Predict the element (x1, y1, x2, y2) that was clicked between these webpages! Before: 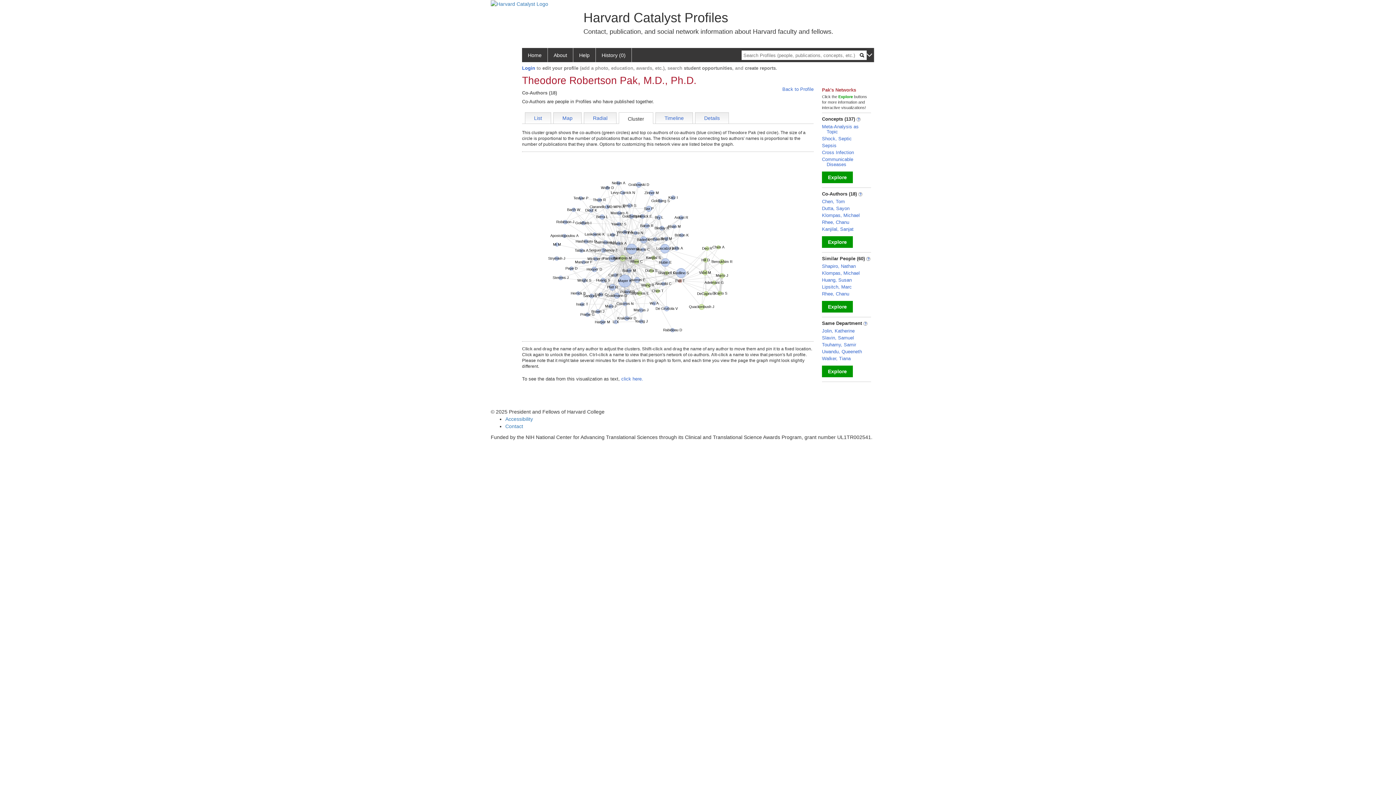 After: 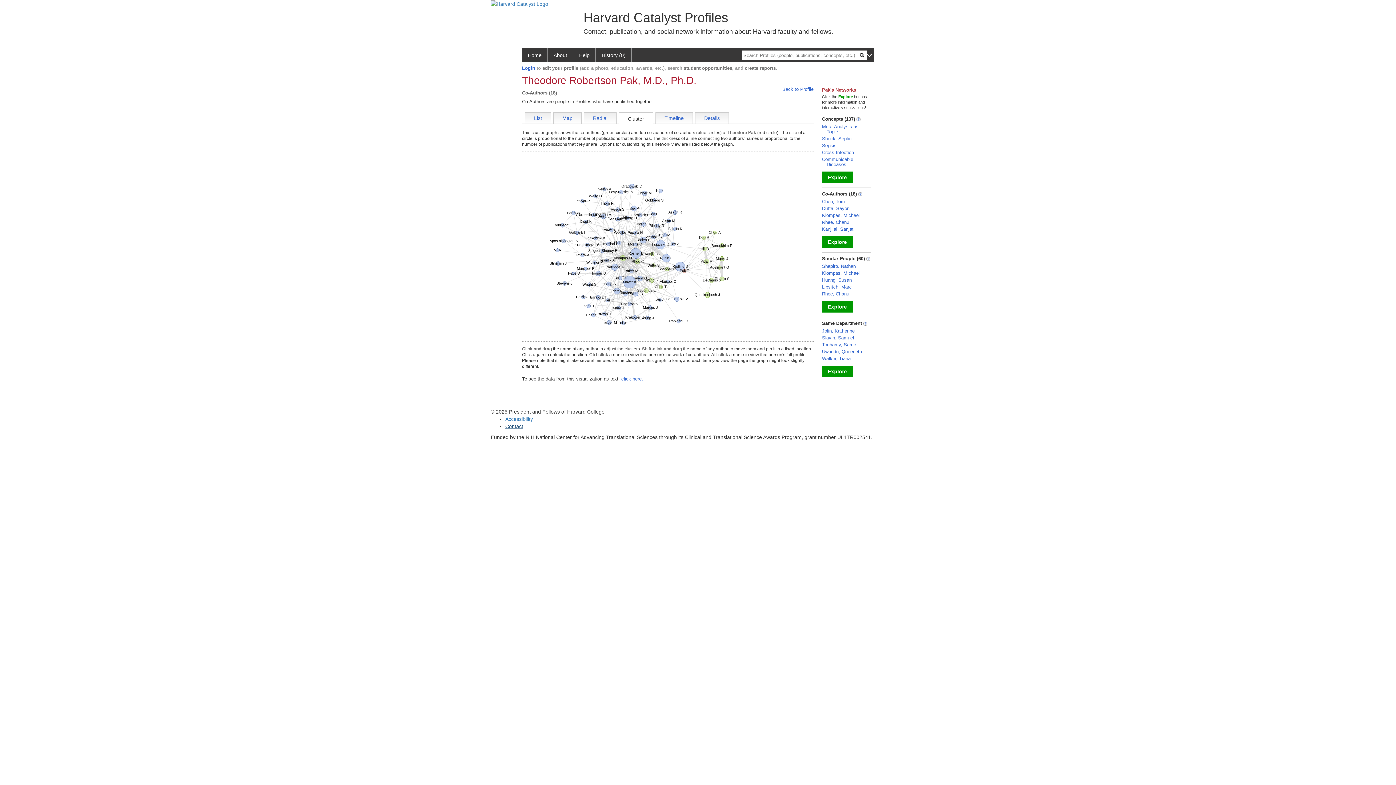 Action: bbox: (505, 423, 523, 429) label: Contact